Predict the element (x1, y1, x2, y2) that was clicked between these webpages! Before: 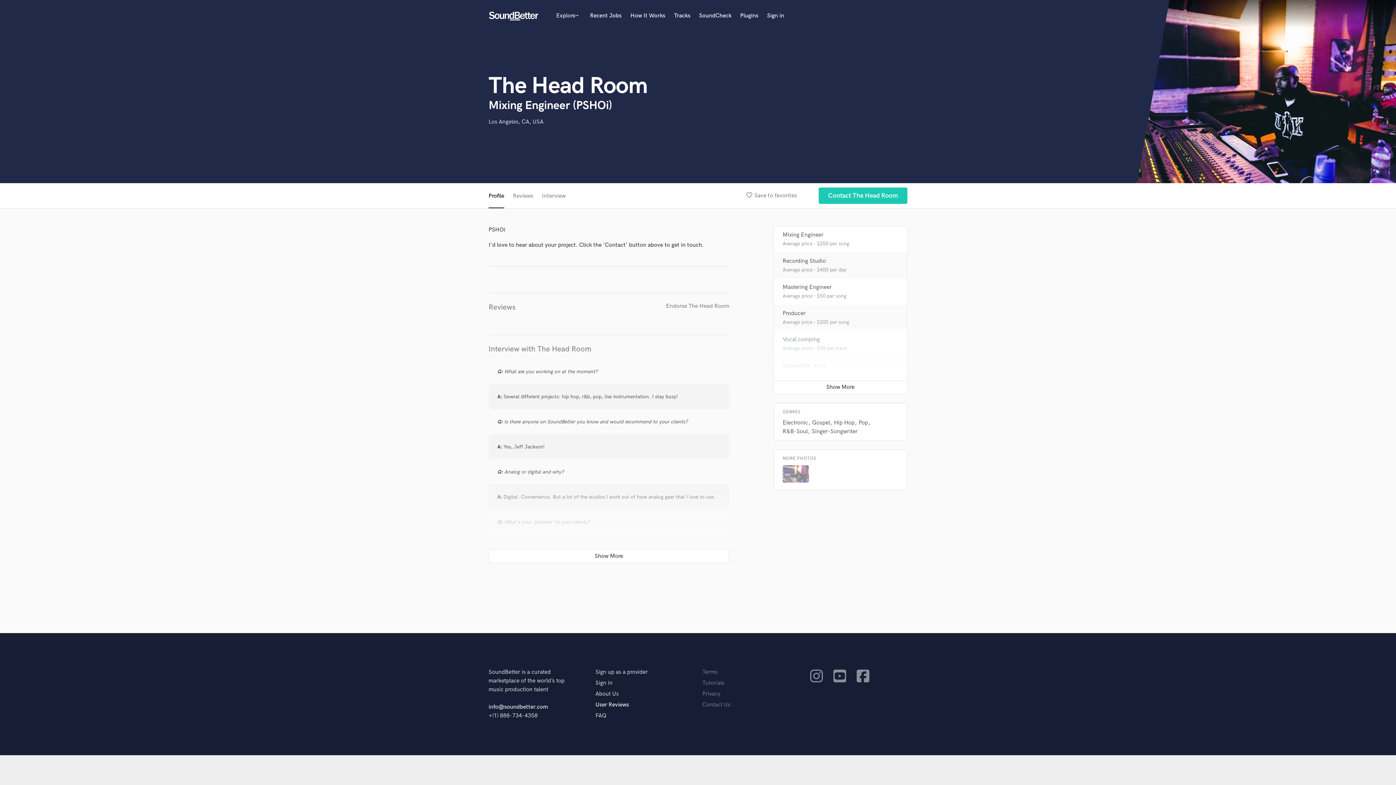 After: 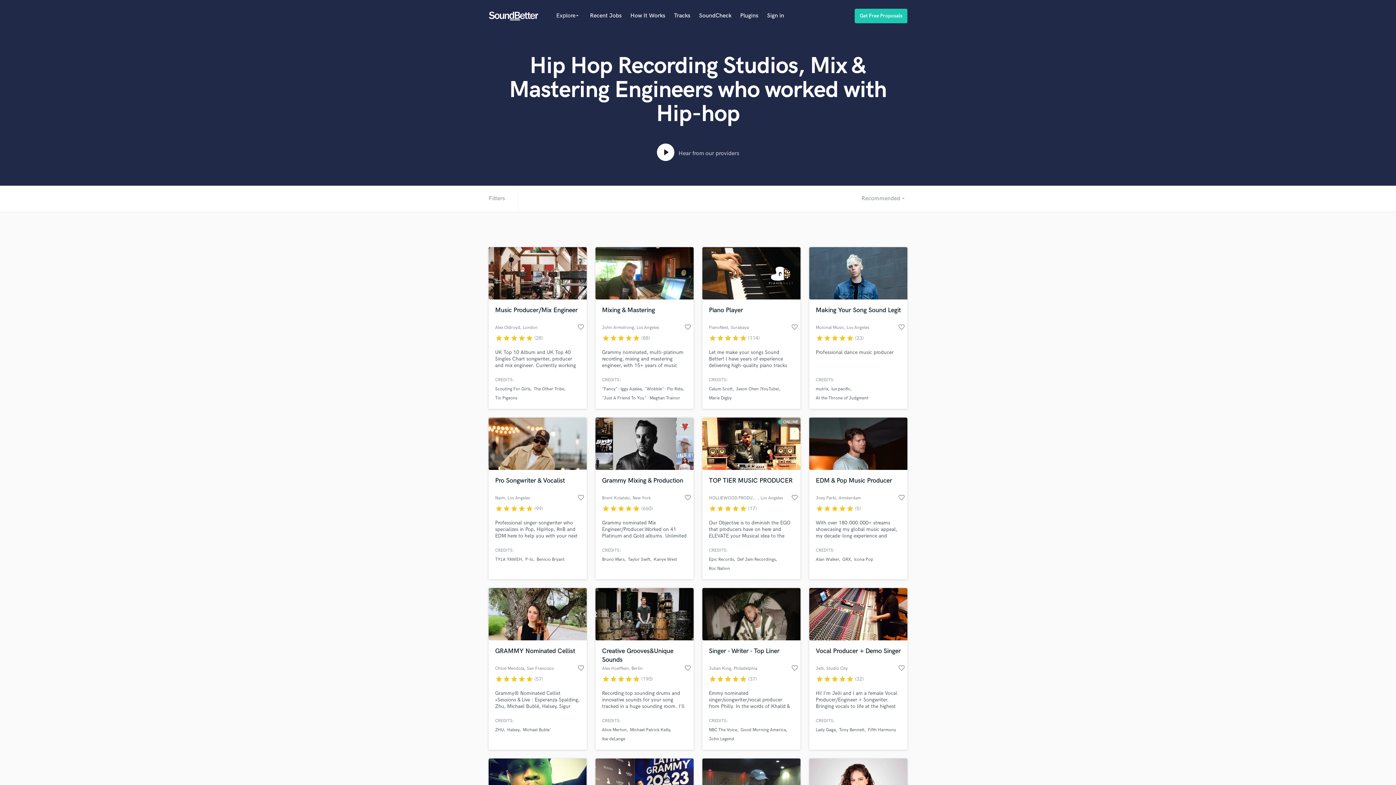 Action: bbox: (834, 419, 854, 426) label: Hip Hop